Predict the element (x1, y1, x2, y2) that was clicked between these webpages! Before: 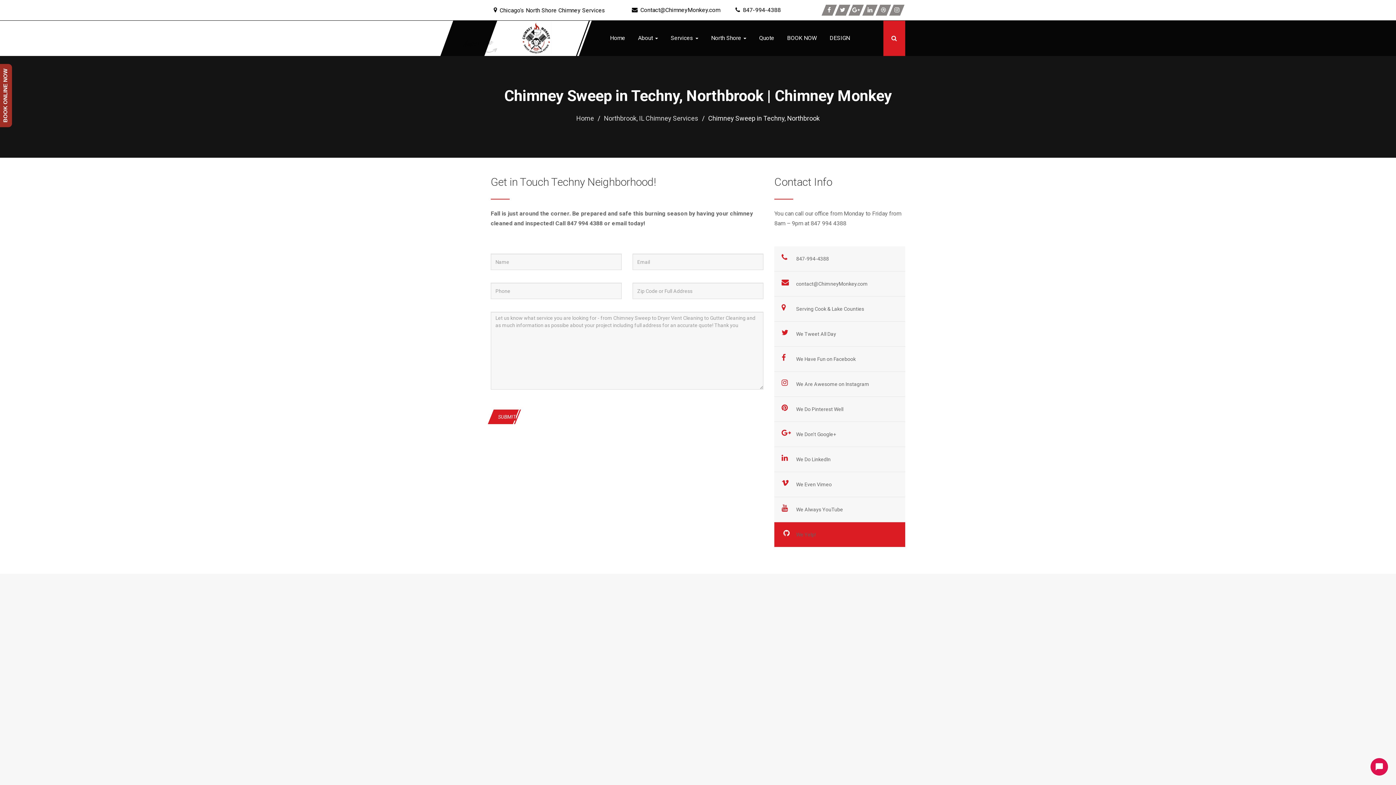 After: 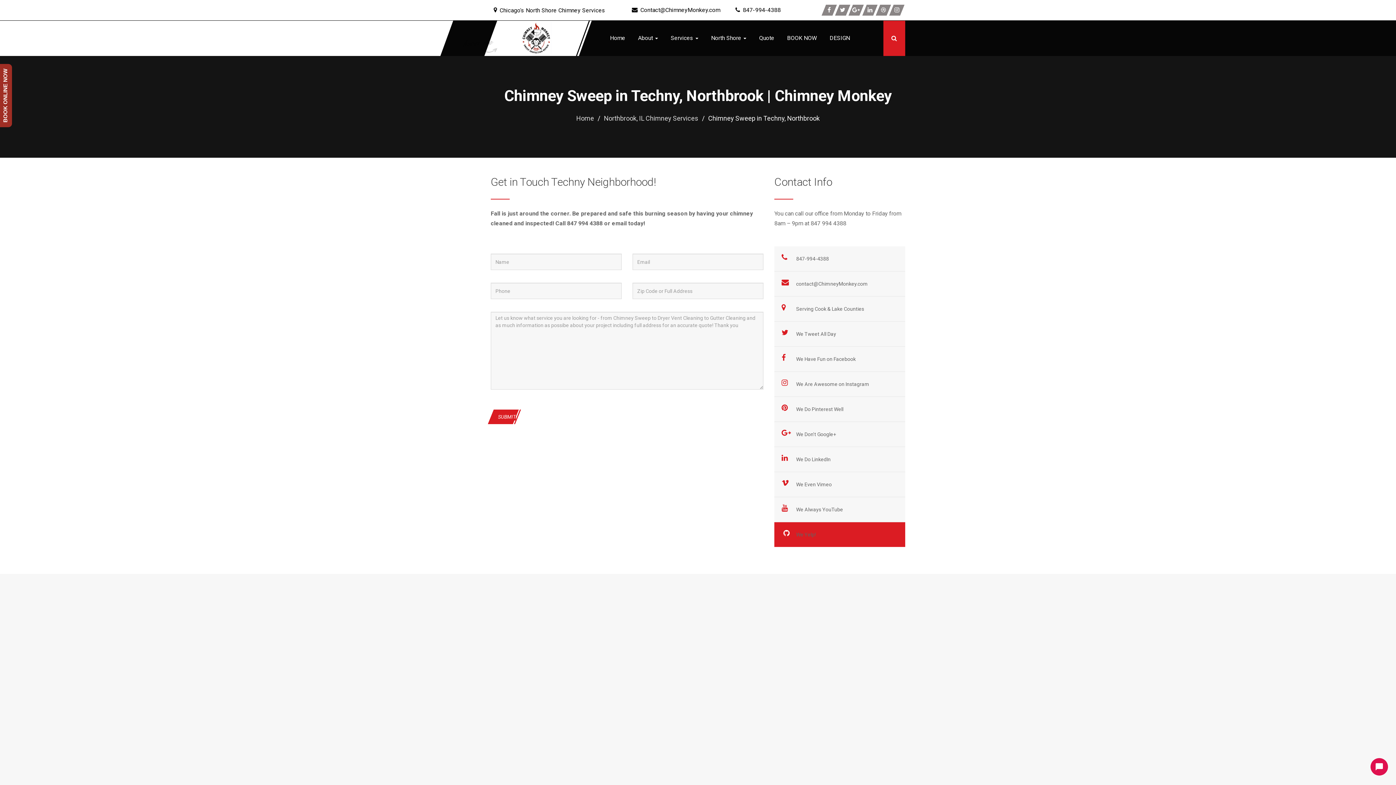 Action: label:  847-994-4388 bbox: (735, 6, 781, 13)